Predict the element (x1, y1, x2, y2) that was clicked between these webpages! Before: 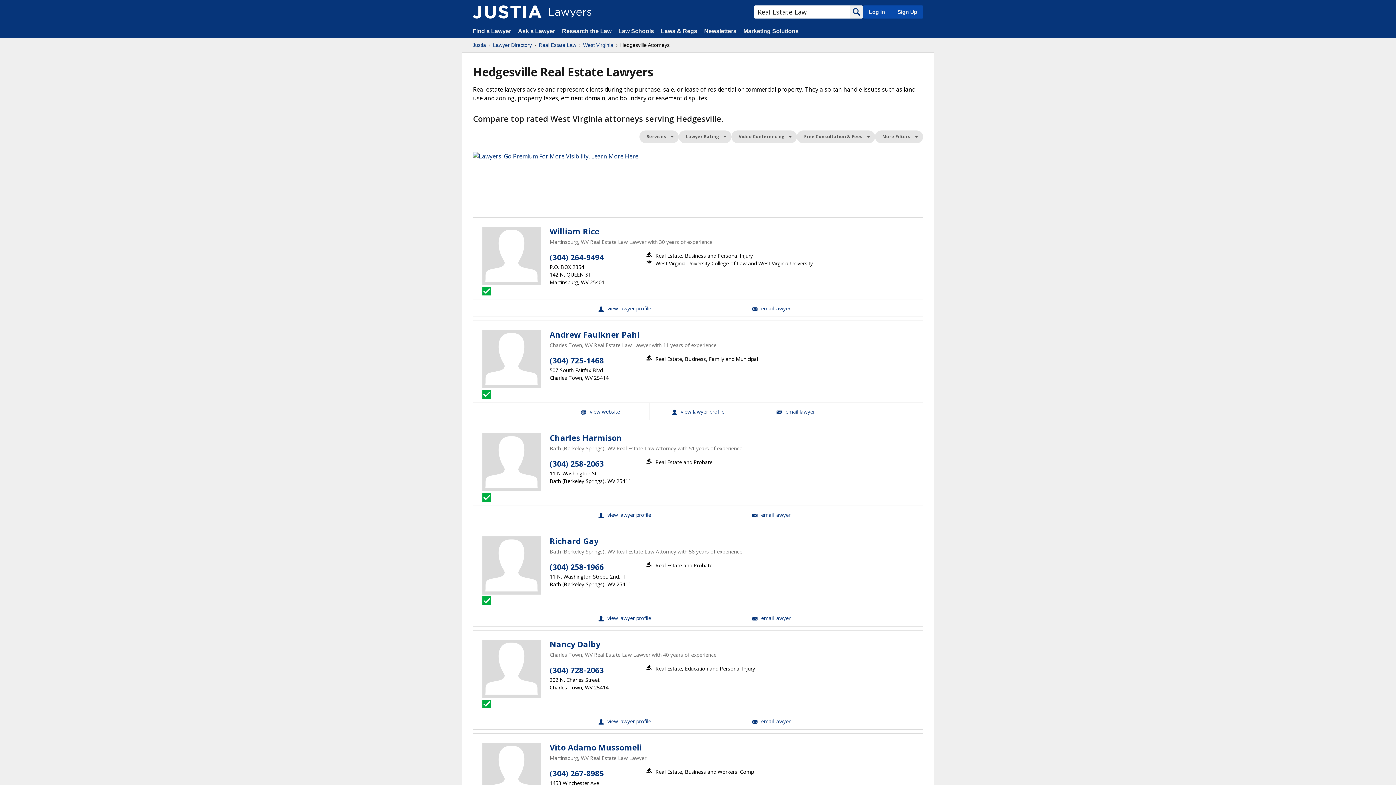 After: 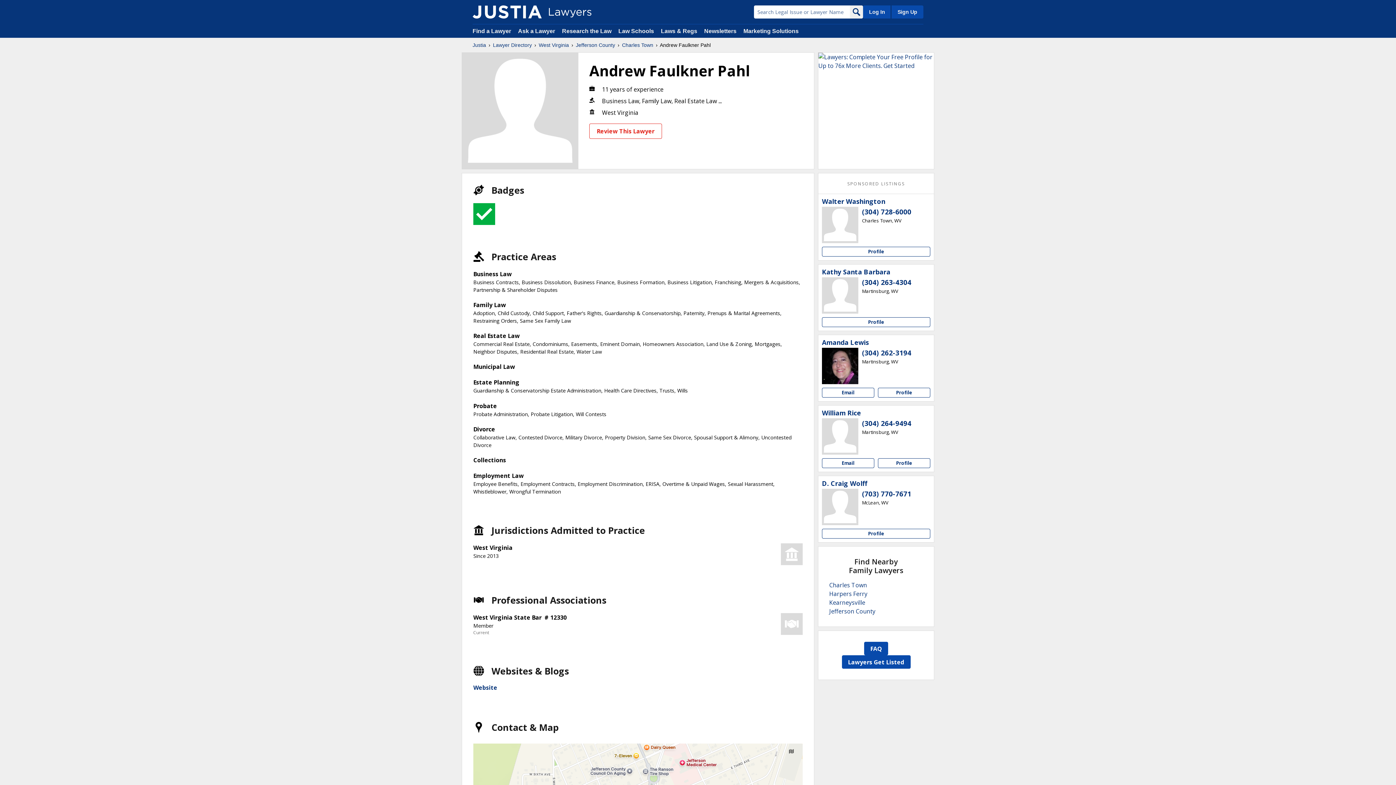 Action: bbox: (482, 330, 540, 388)